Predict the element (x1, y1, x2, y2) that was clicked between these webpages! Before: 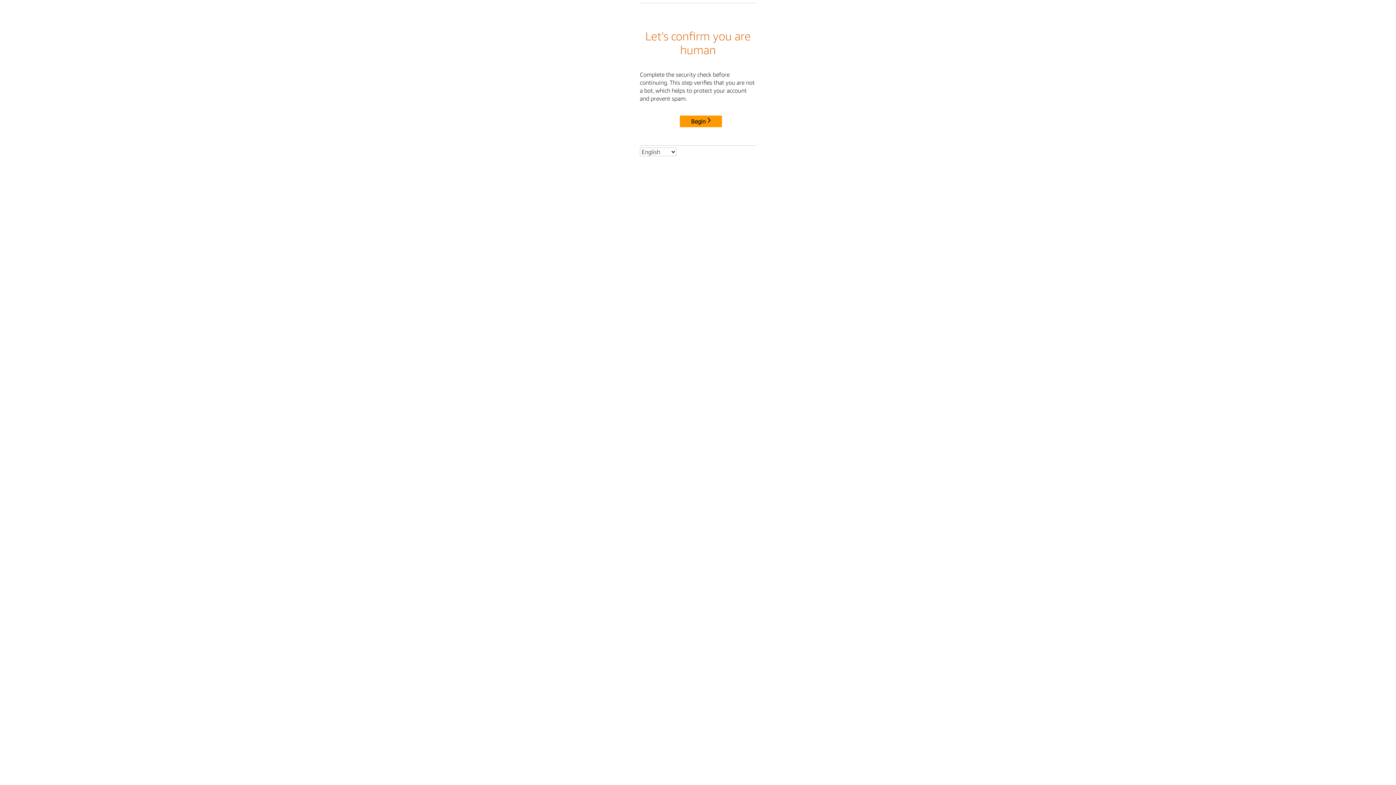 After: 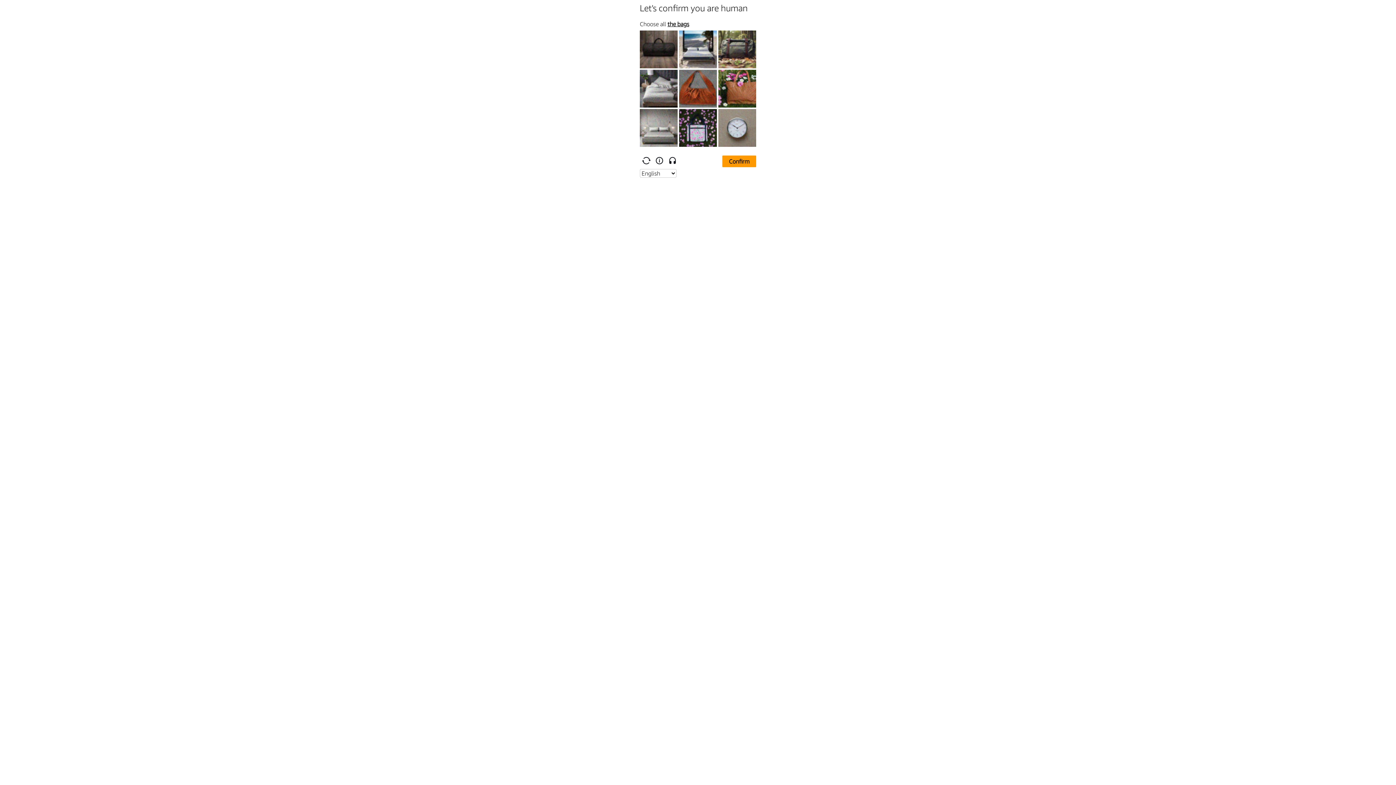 Action: bbox: (680, 115, 722, 127) label: Begin